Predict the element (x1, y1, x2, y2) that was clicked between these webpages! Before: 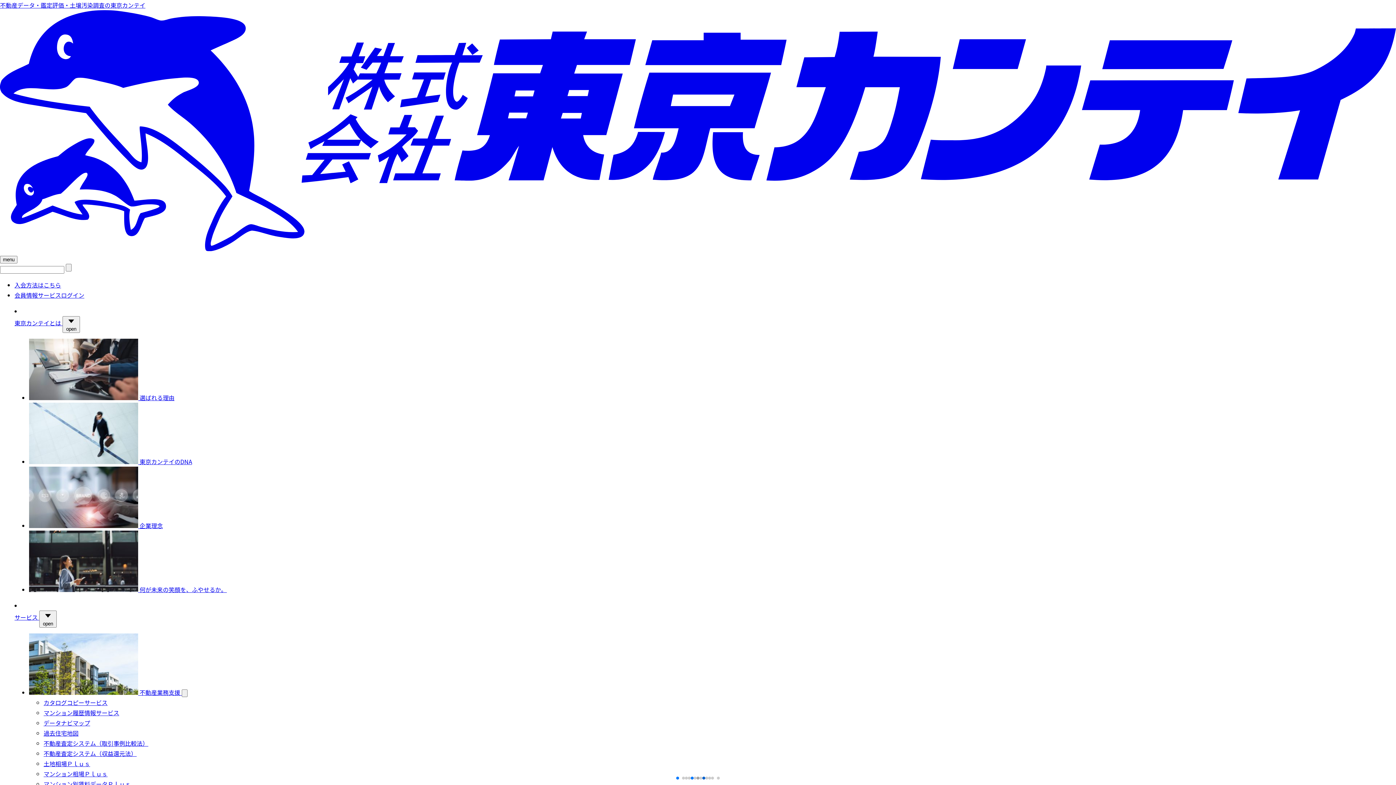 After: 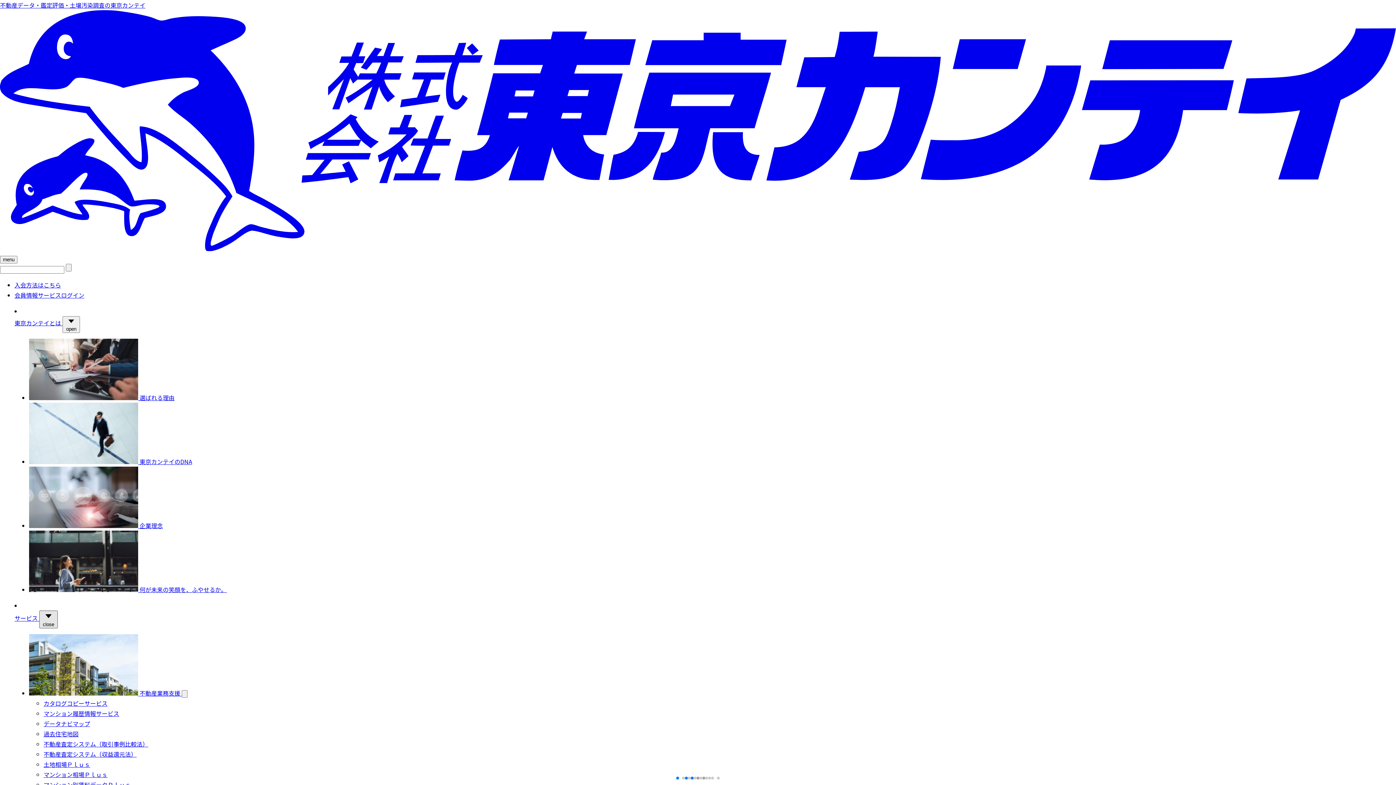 Action: bbox: (39, 611, 56, 627) label: サービスのメニューを開閉